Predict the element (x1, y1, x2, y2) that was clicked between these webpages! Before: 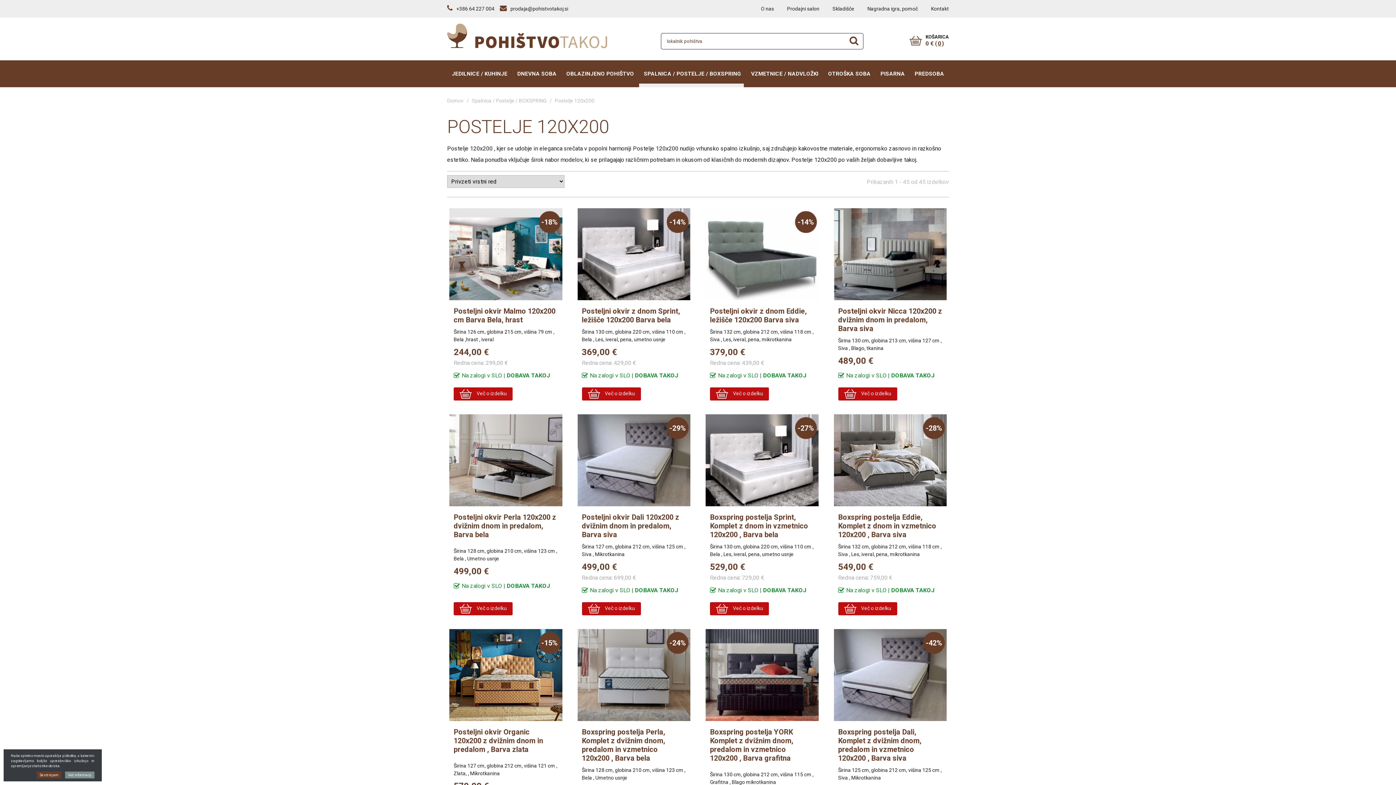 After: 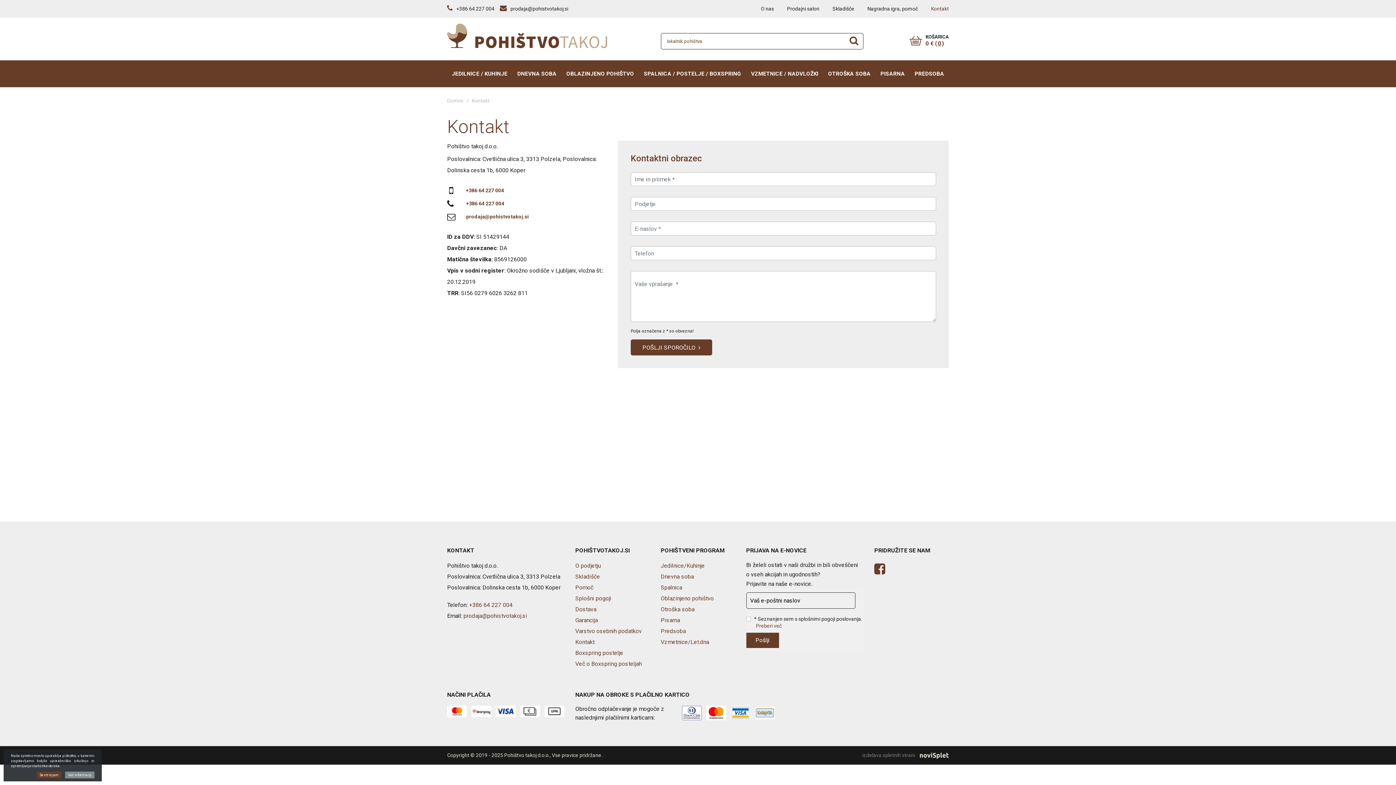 Action: label: Kontakt bbox: (925, 5, 949, 11)